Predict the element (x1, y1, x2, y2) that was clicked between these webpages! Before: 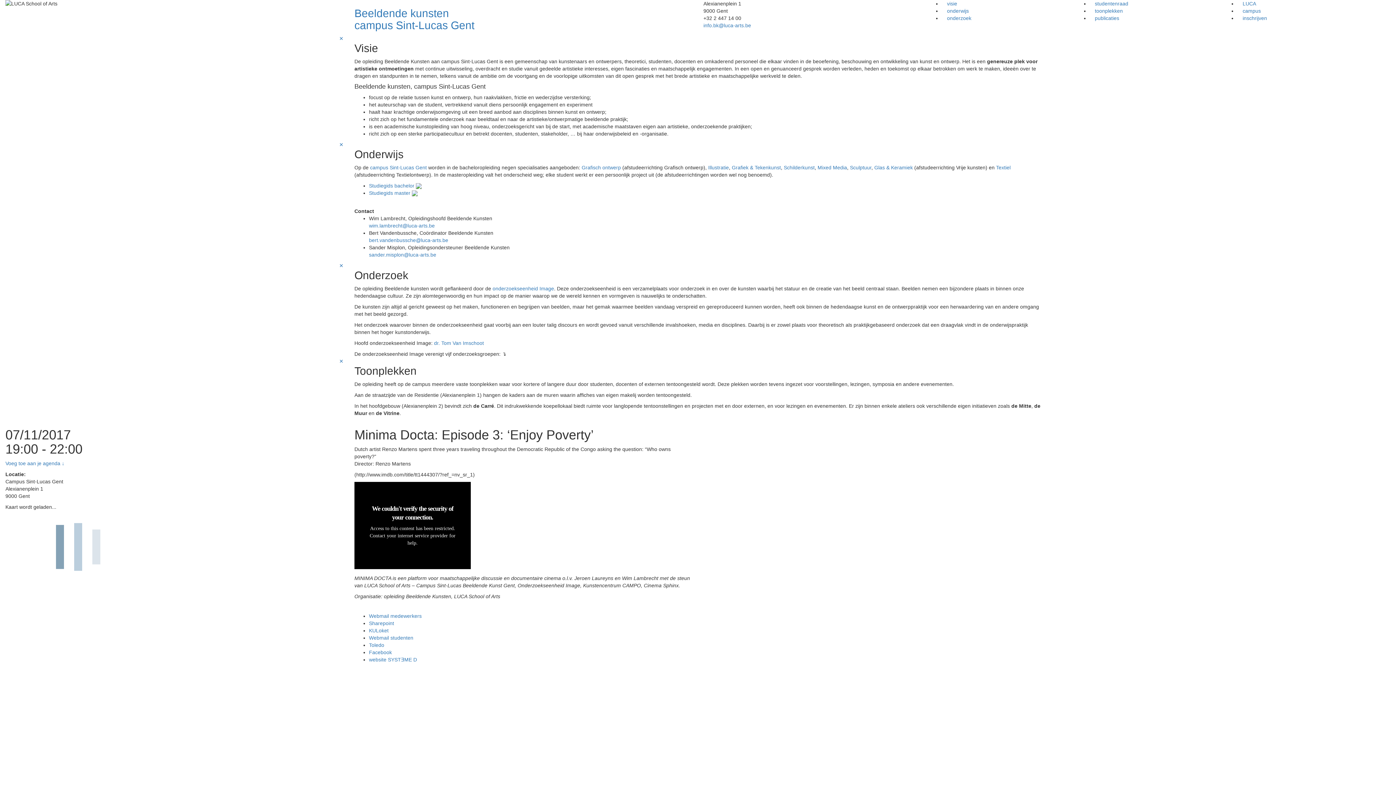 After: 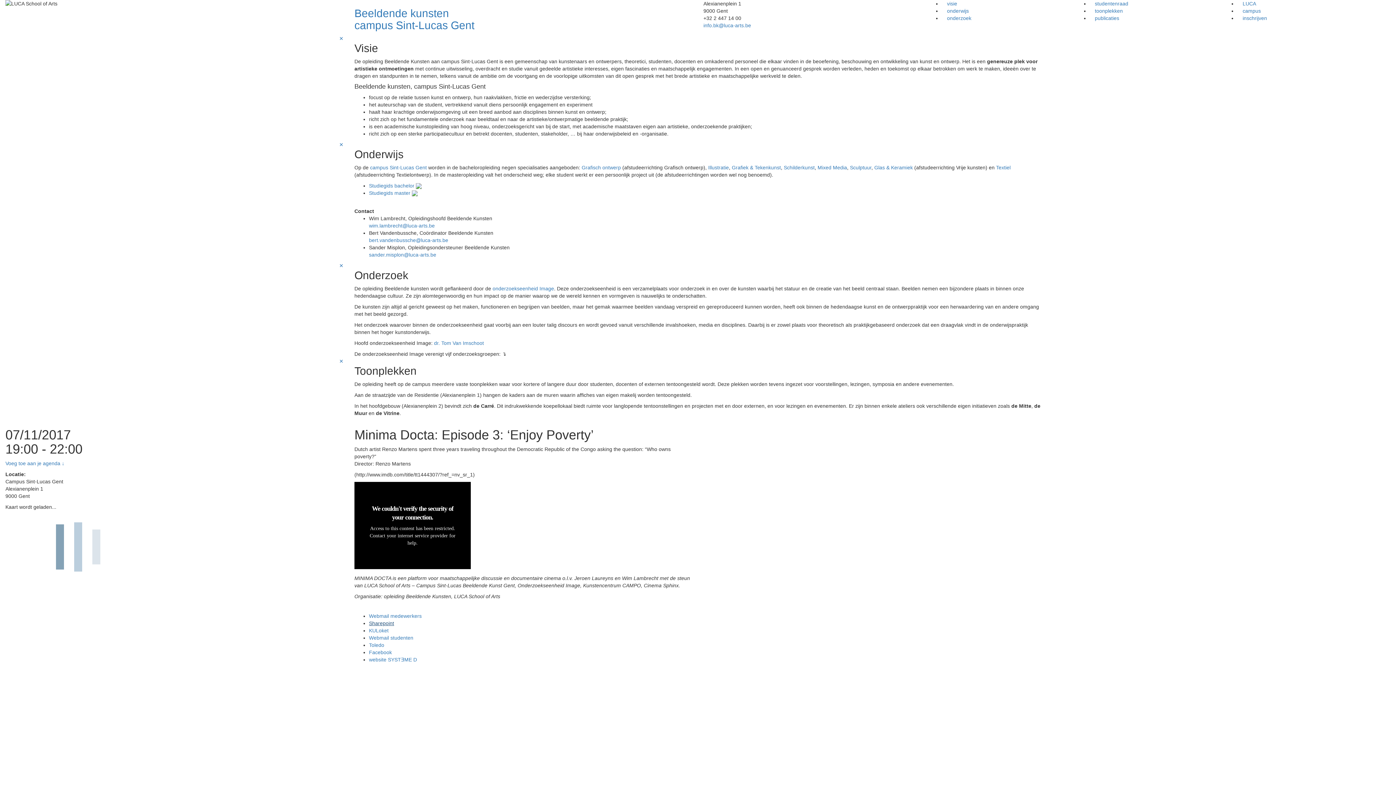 Action: bbox: (369, 620, 394, 626) label: Sharepoint